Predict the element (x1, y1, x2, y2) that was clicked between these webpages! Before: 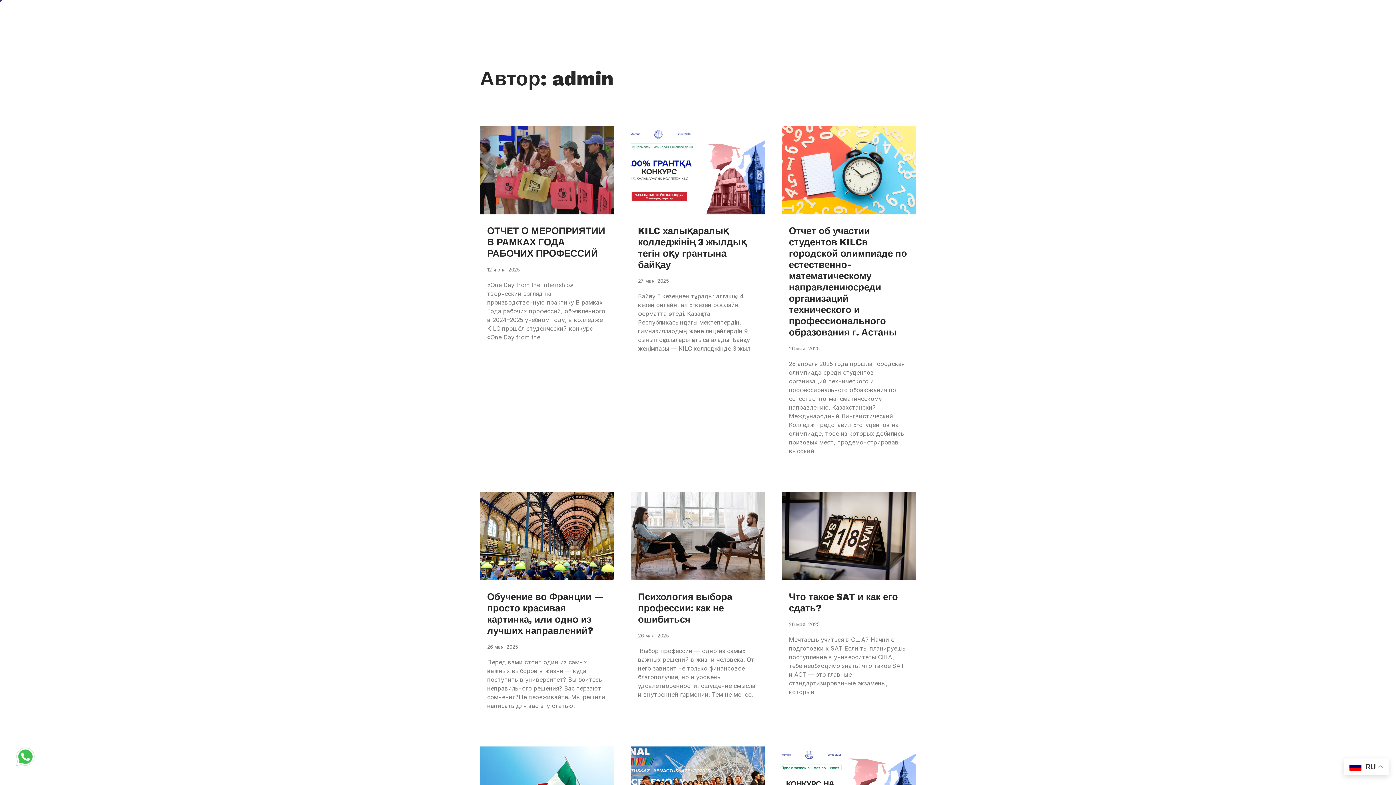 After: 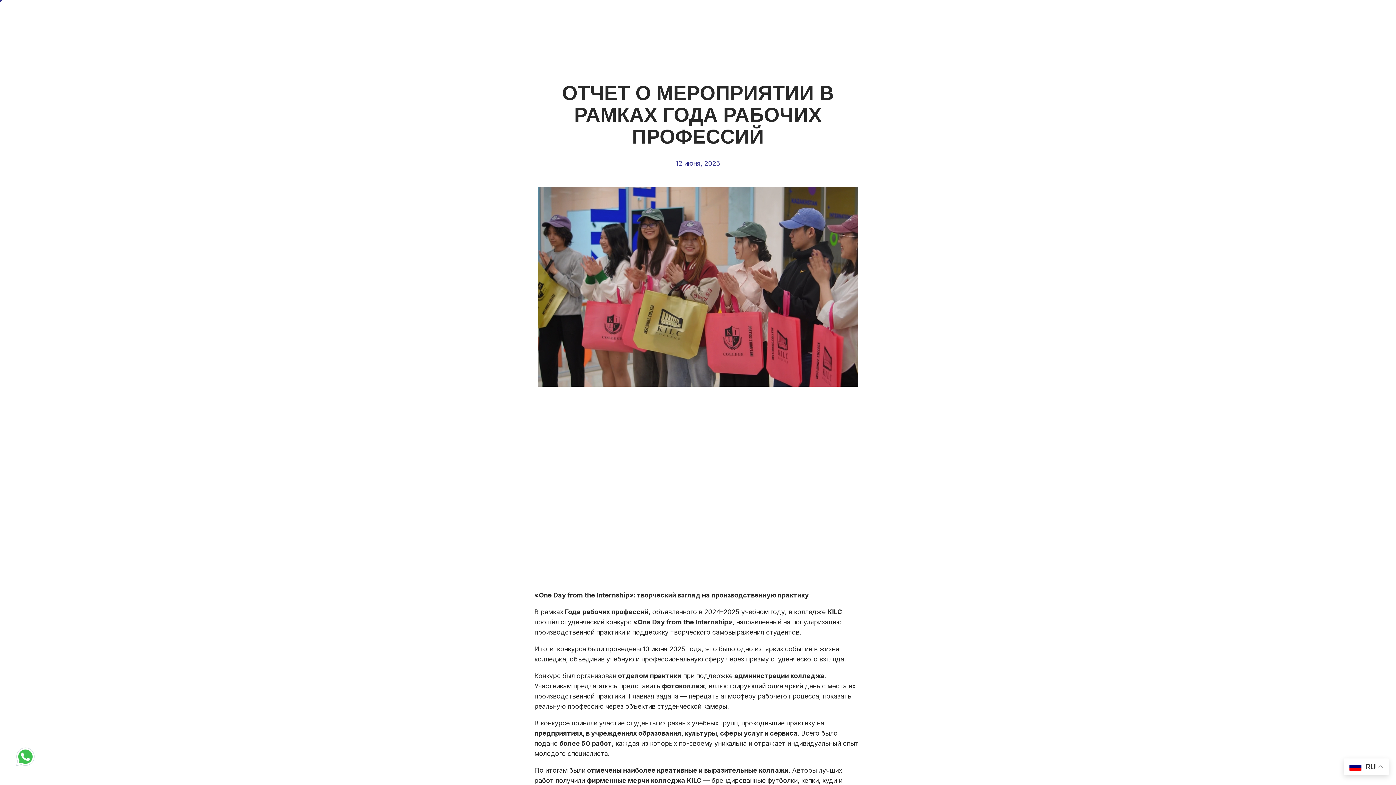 Action: bbox: (487, 225, 605, 258) label: ОТЧЕТ О МЕРОПРИЯТИИ В РАМКАХ ГОДА РАБОЧИХ ПРОФЕССИЙ